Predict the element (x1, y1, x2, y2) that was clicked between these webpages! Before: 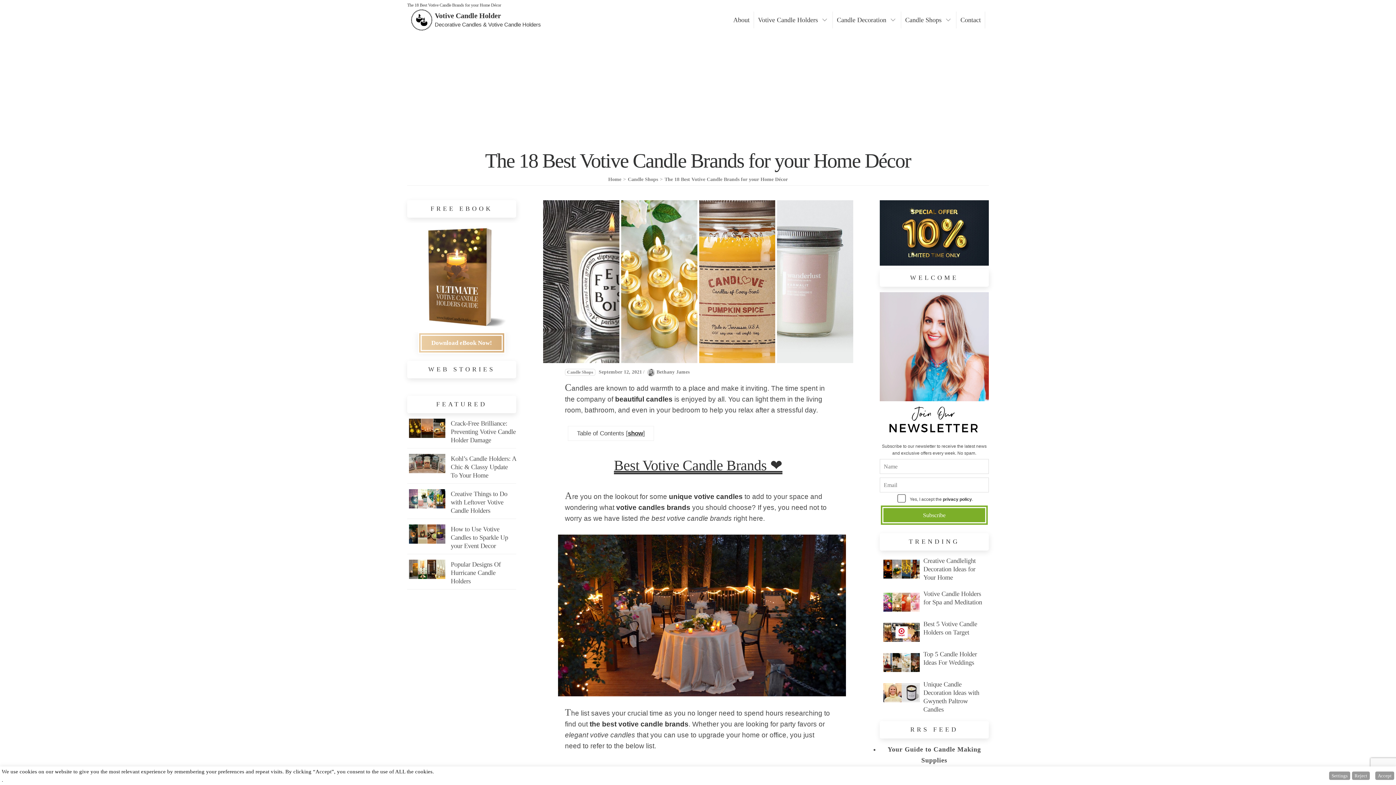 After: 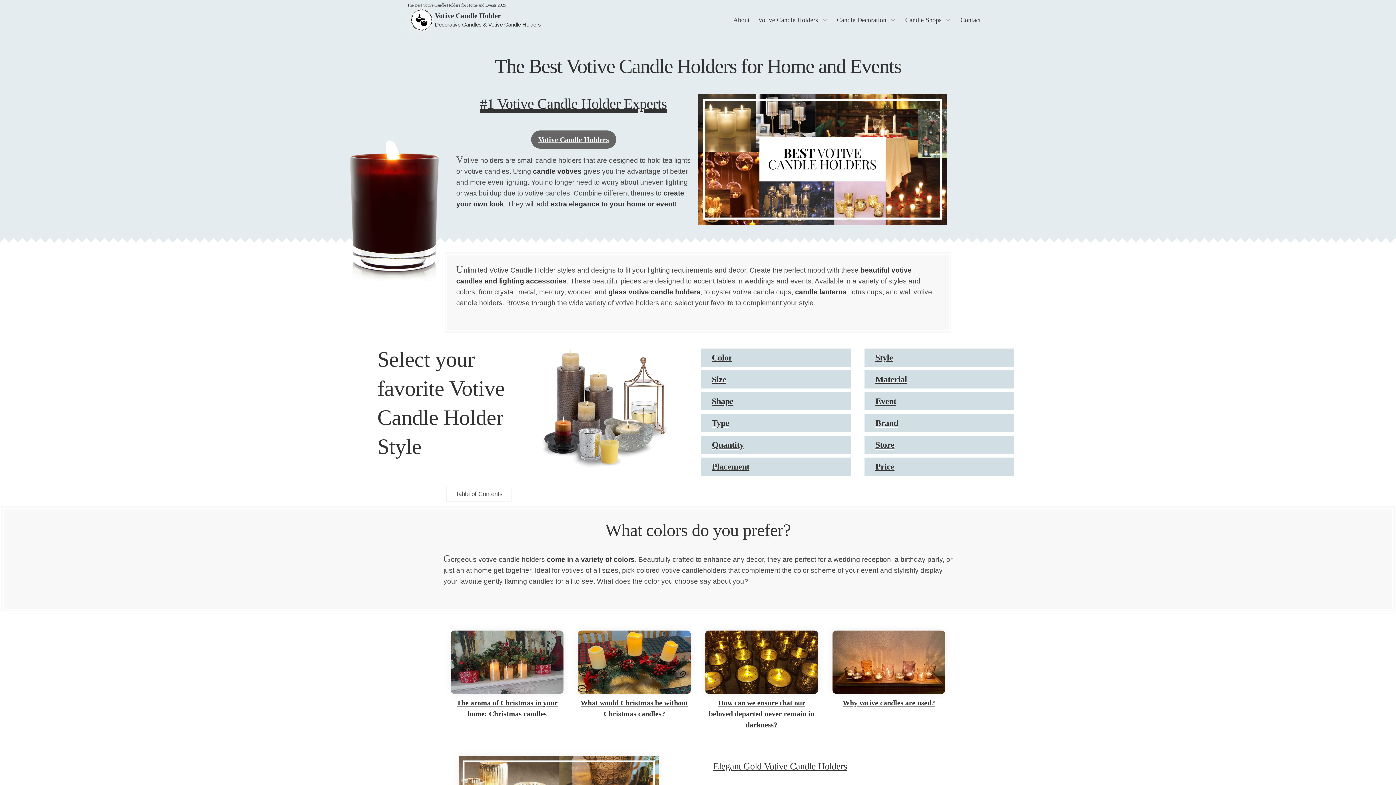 Action: label: Home bbox: (608, 176, 621, 182)